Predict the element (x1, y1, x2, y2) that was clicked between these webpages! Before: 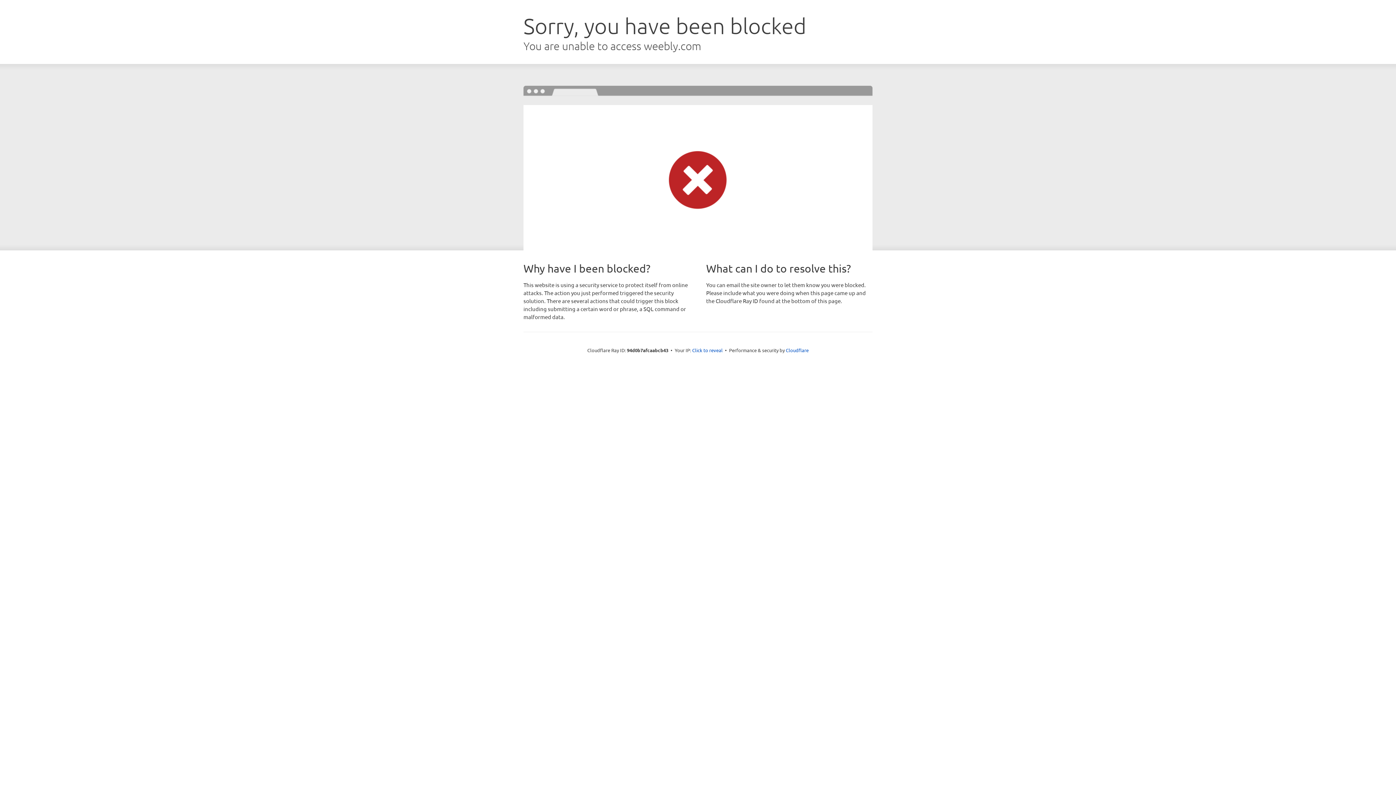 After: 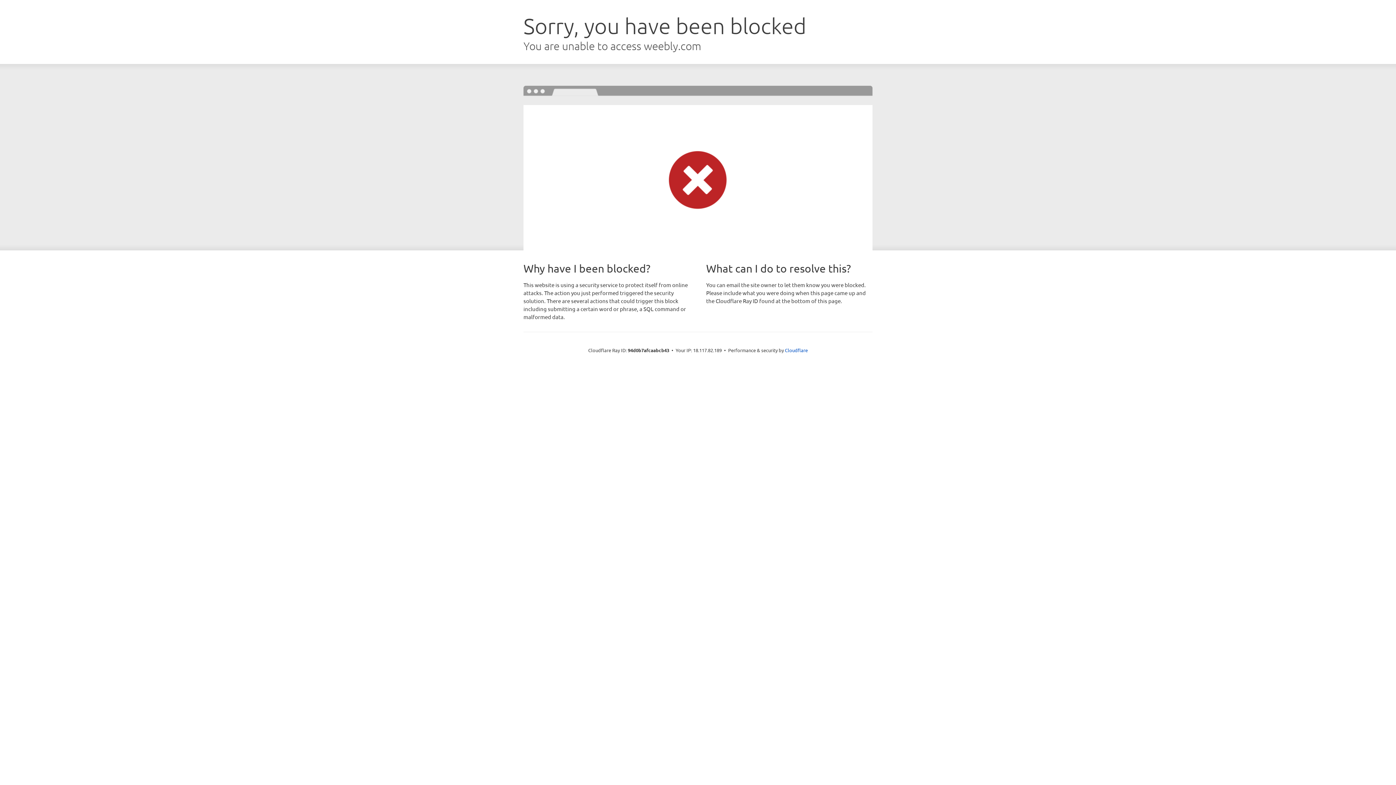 Action: bbox: (692, 346, 722, 353) label: Click to reveal